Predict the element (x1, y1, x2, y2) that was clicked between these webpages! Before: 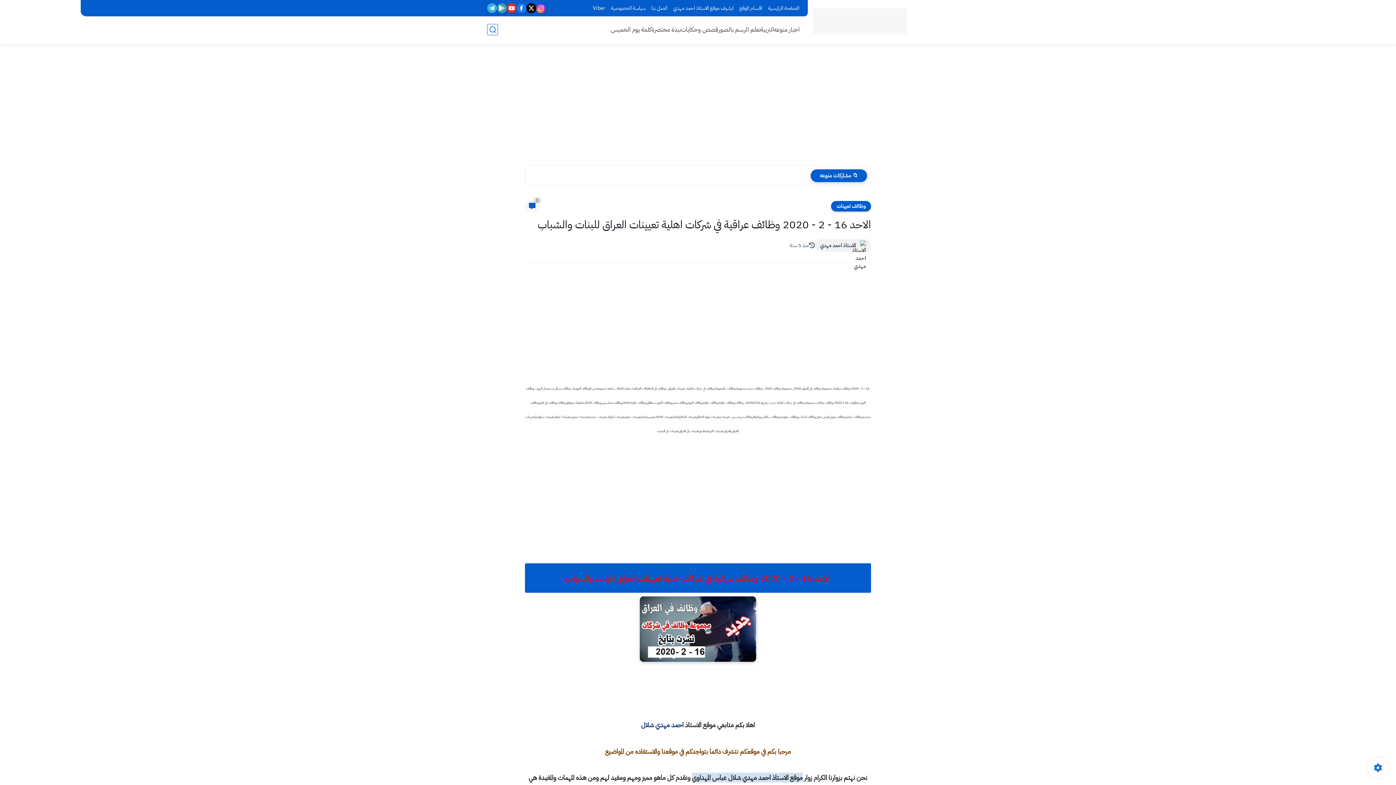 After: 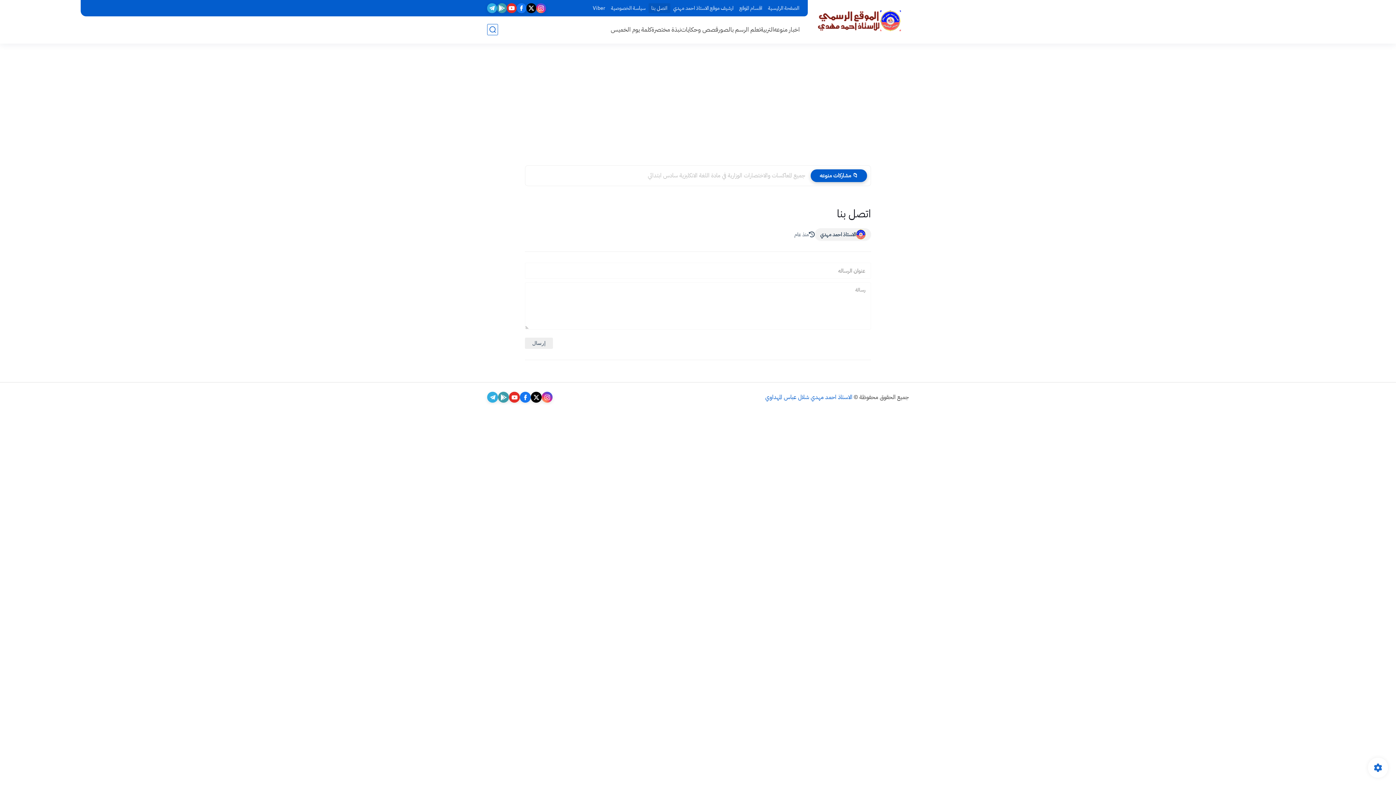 Action: bbox: (648, 3, 670, 13) label: اتصل بنا